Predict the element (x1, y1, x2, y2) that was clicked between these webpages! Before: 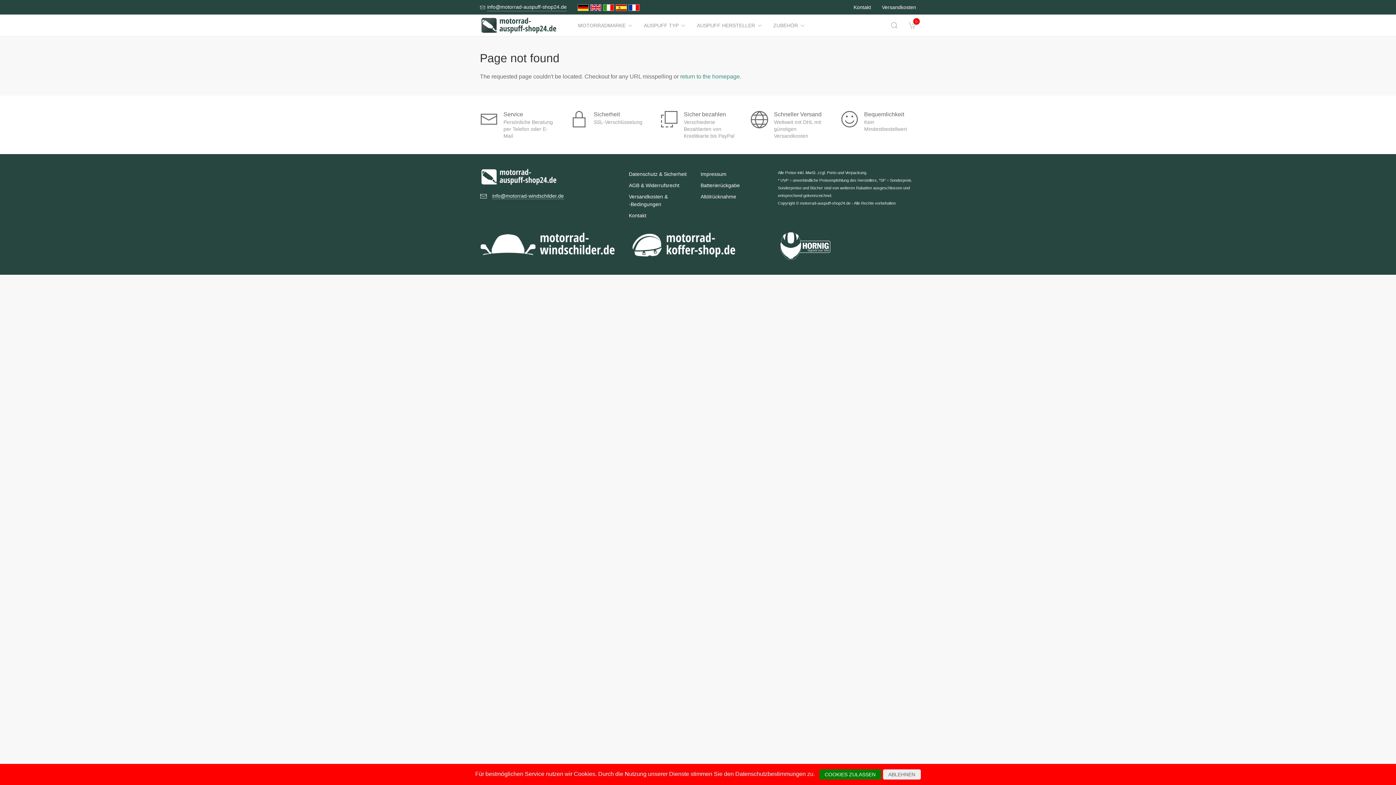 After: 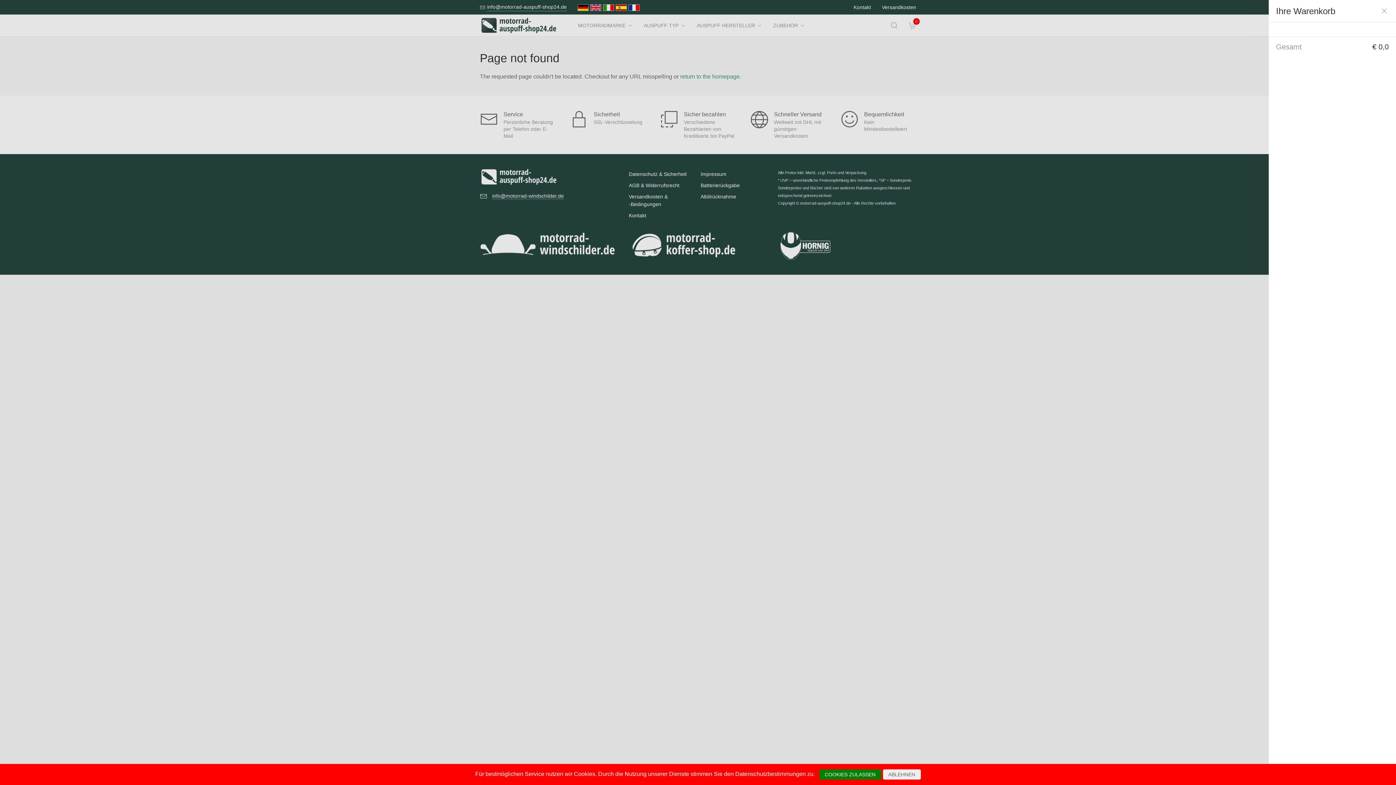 Action: bbox: (903, 14, 921, 36) label: 0